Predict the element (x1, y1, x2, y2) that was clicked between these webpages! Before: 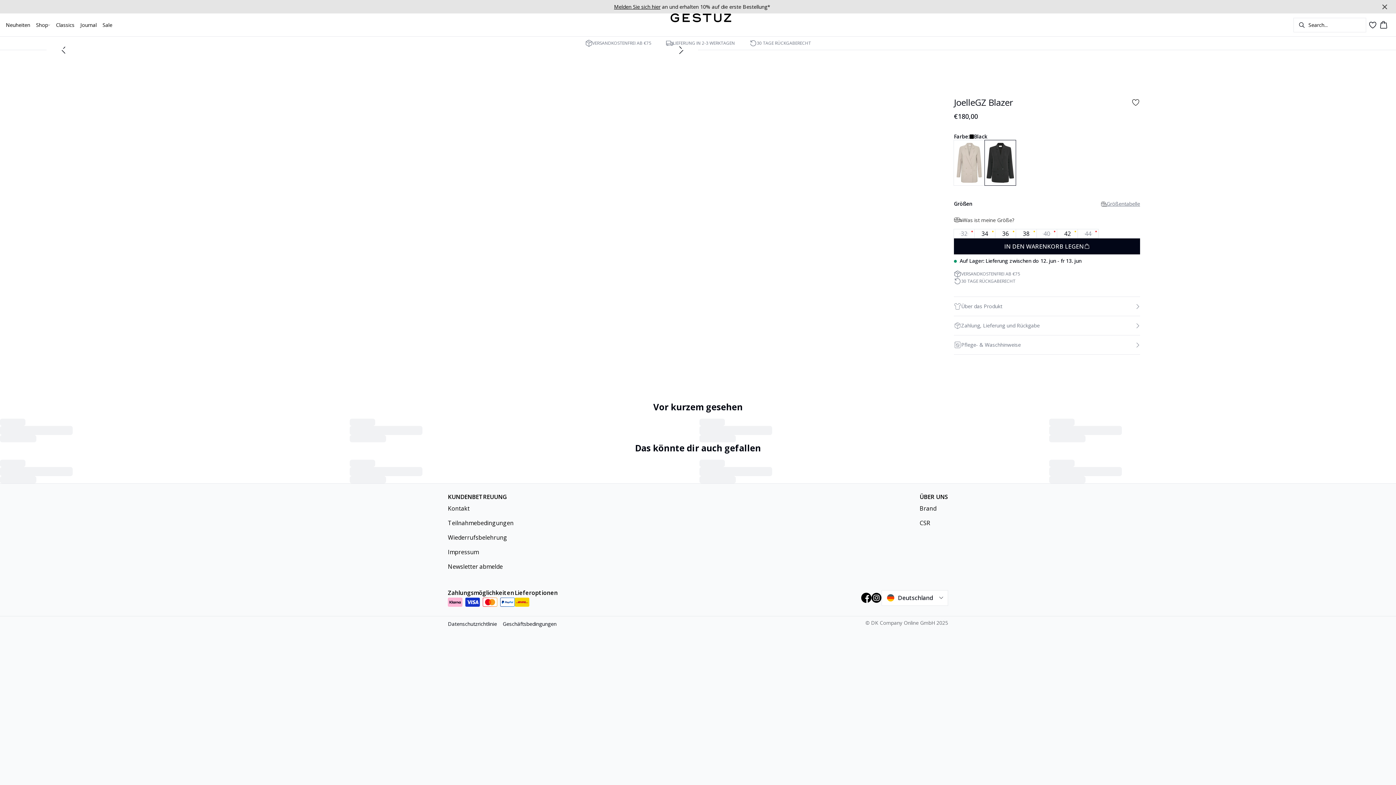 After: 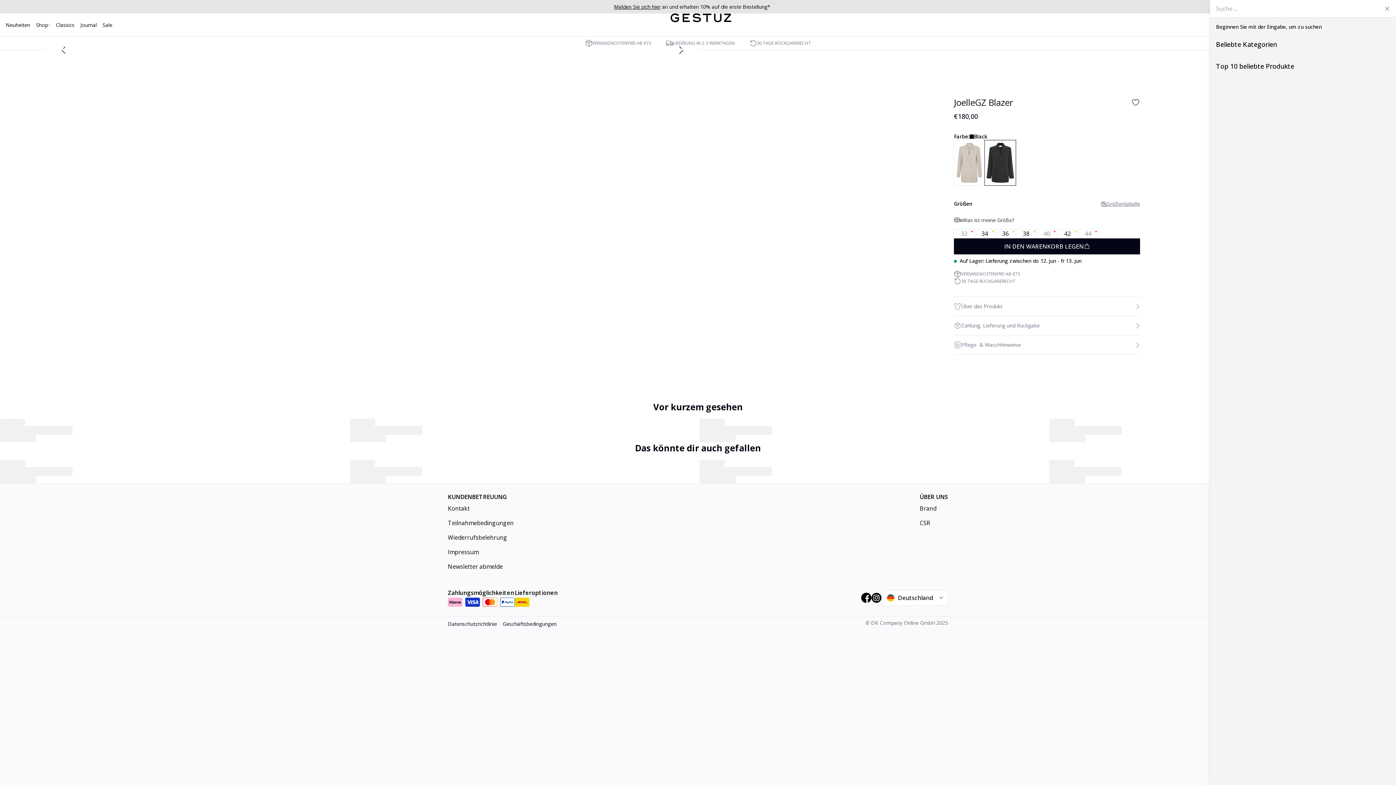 Action: bbox: (1291, 15, 1368, 34) label: Search...